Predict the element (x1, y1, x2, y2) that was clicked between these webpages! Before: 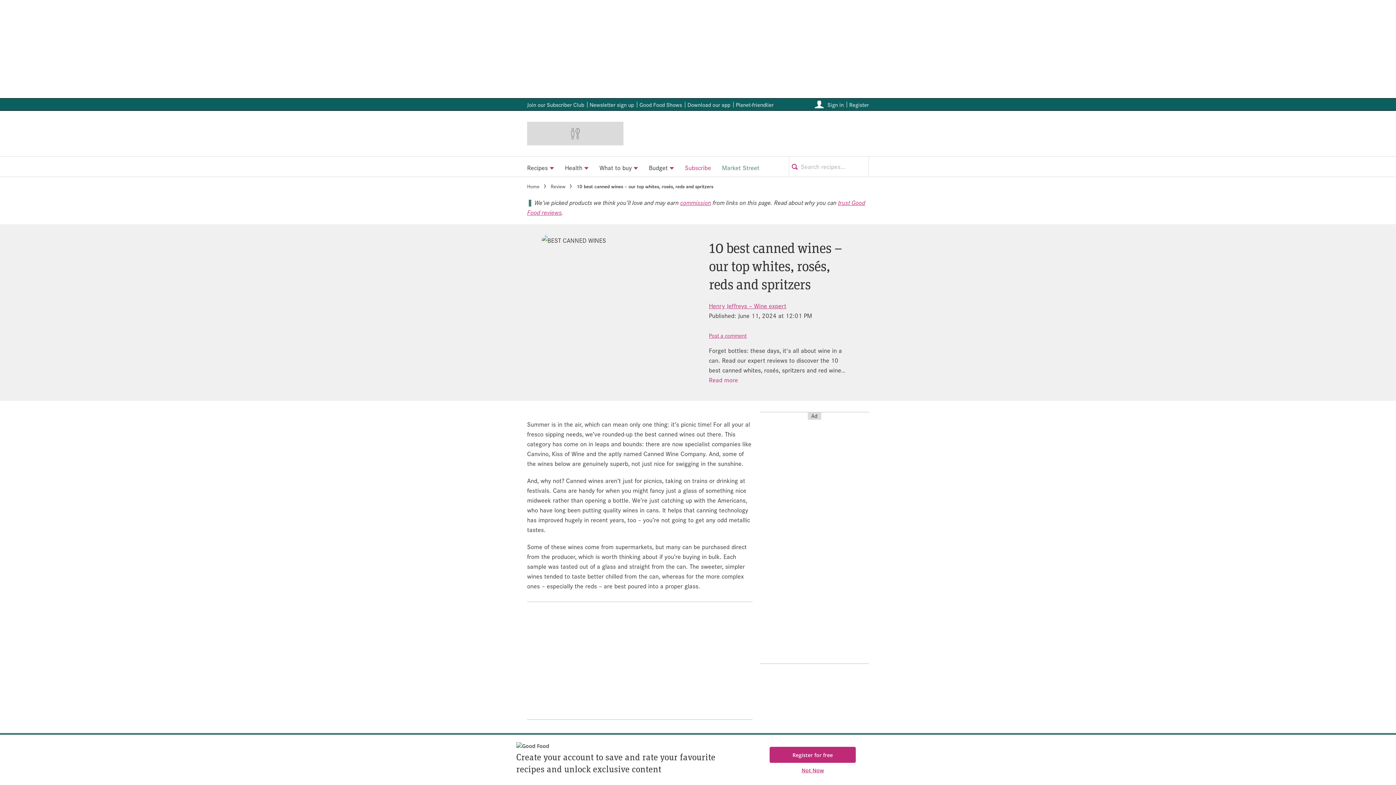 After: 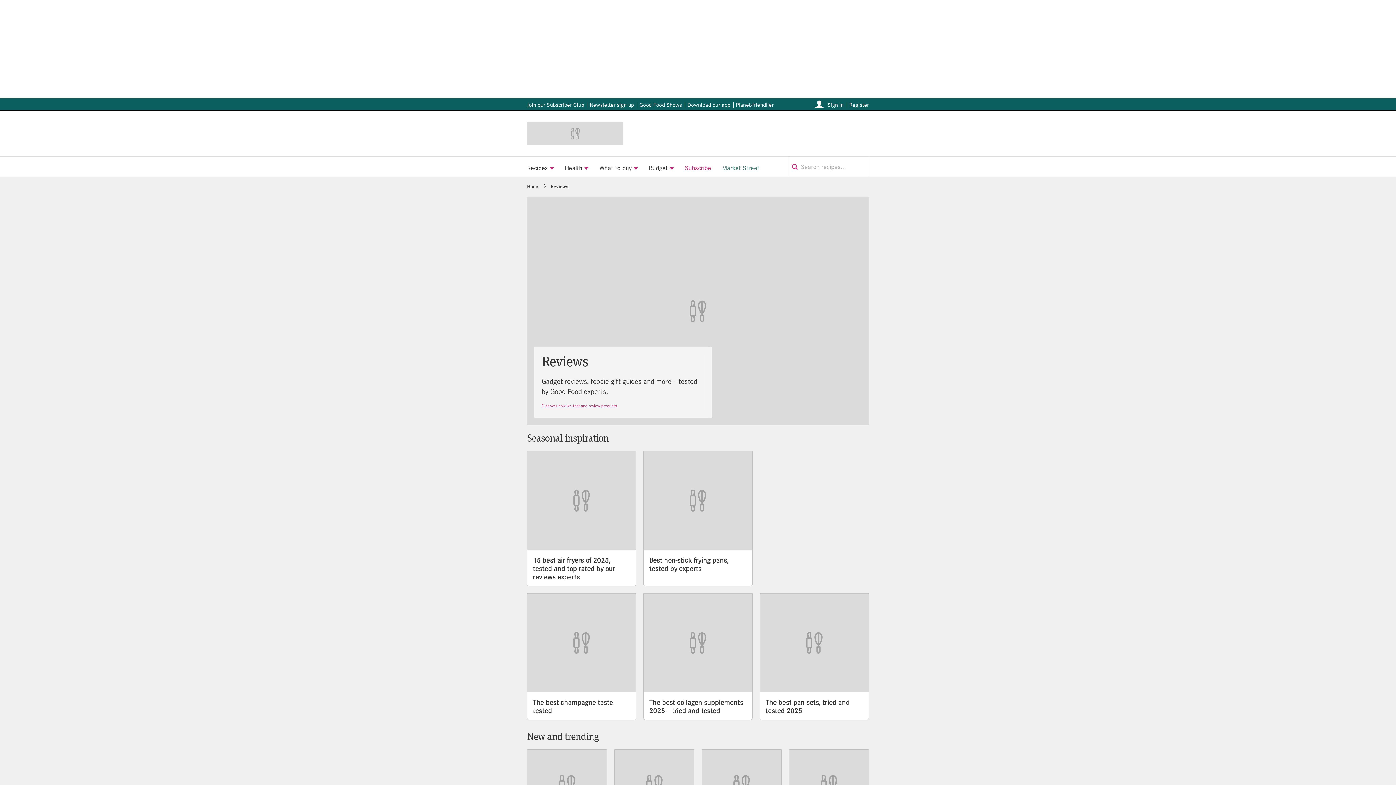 Action: label: Review bbox: (550, 182, 565, 190)